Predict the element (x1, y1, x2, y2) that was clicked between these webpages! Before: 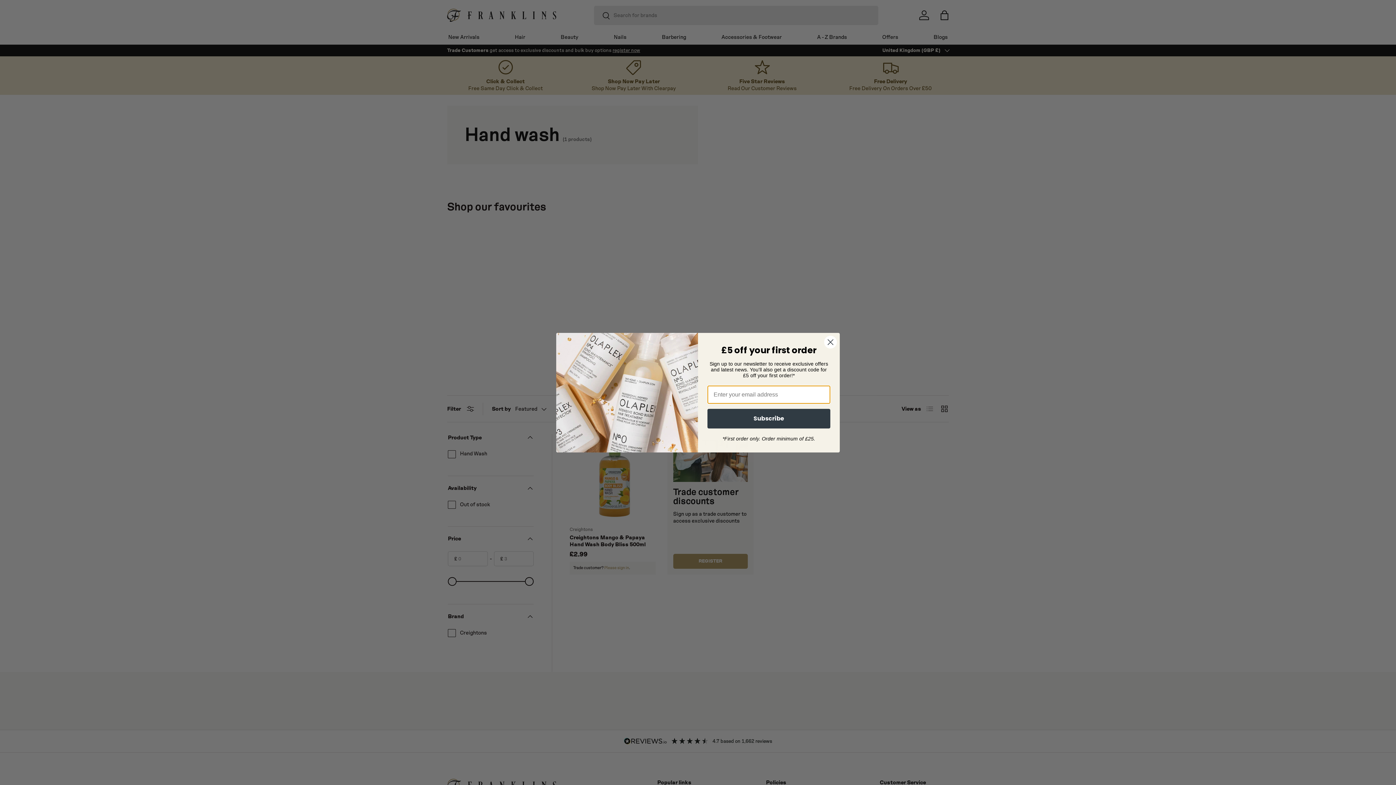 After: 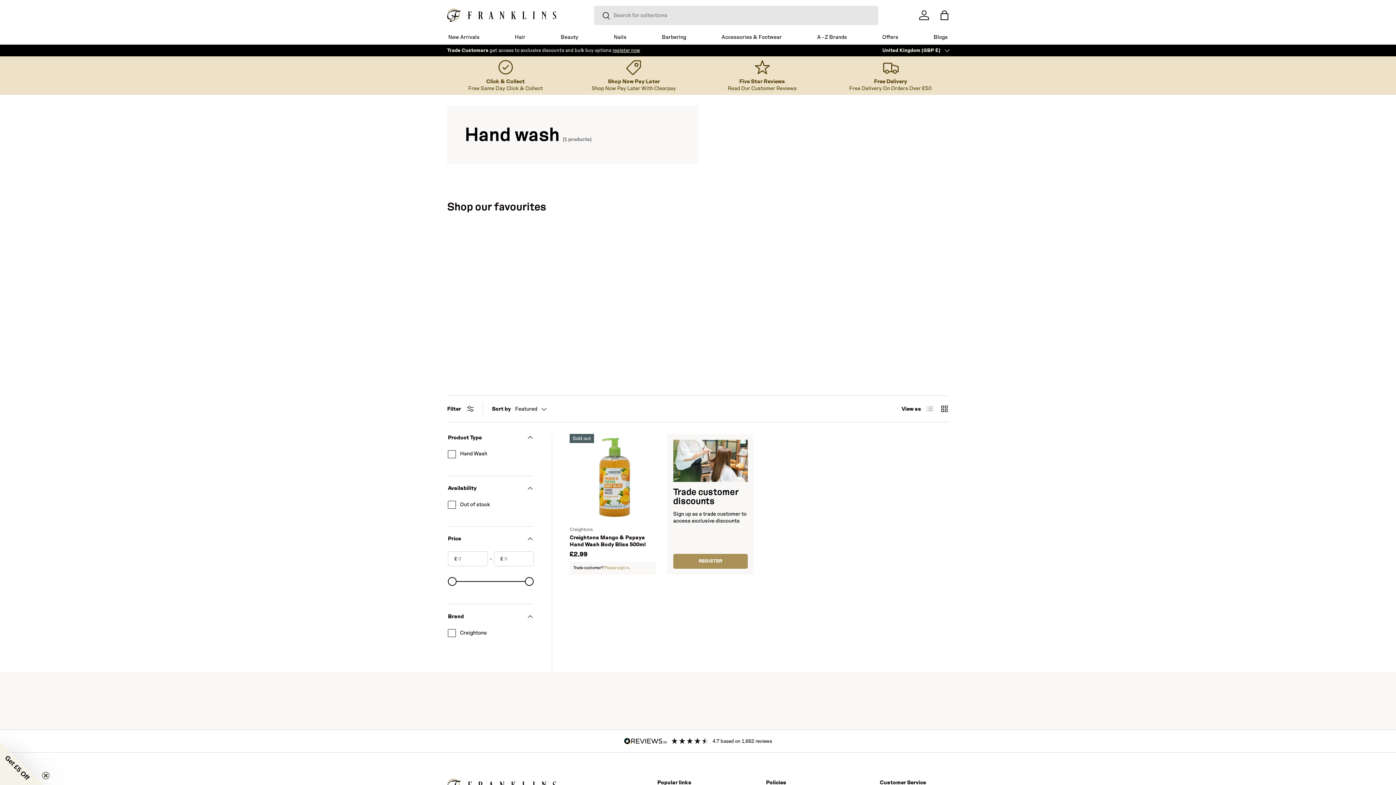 Action: bbox: (824, 335, 837, 348) label: Close dialog